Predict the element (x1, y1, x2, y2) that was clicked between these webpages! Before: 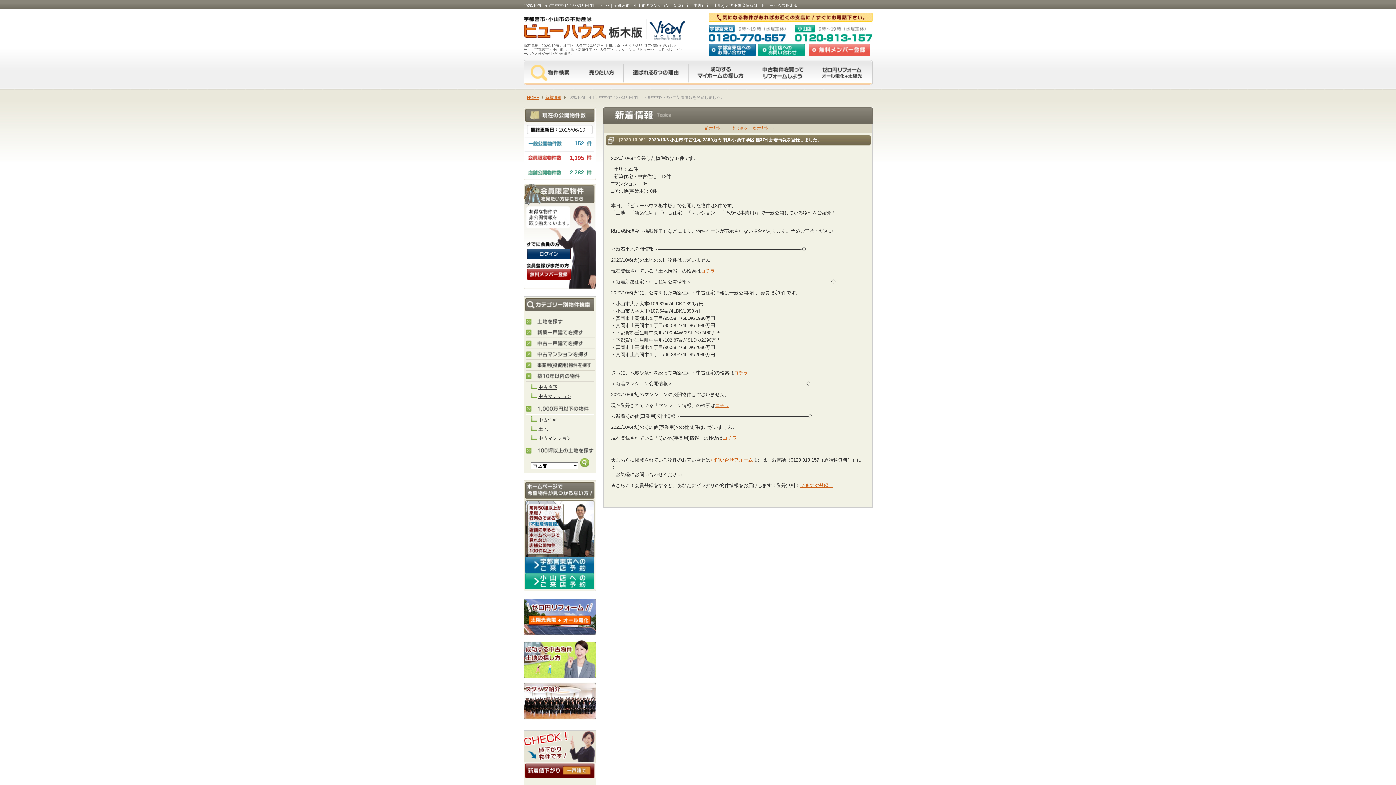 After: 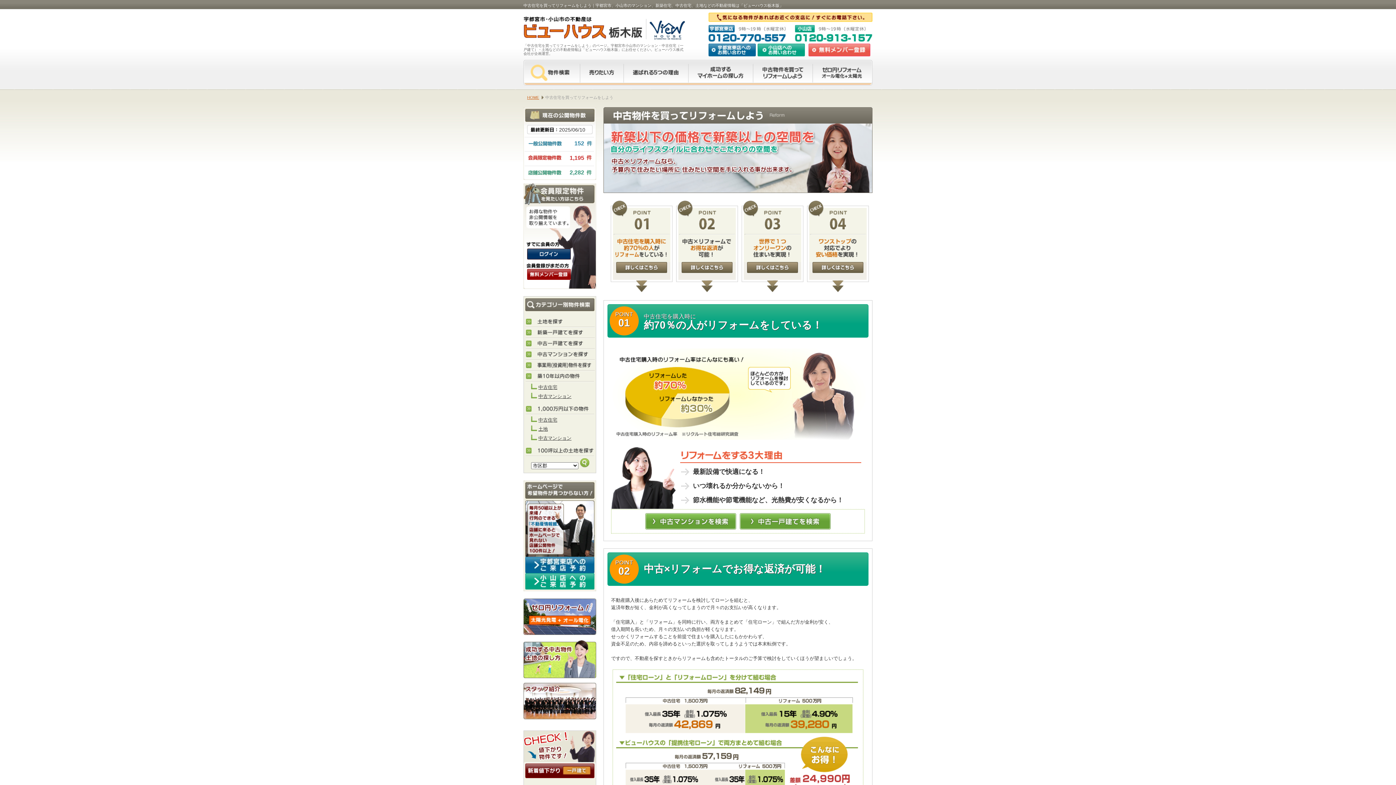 Action: bbox: (753, 60, 812, 85) label: 中古物件を買ってリフォームをしよう